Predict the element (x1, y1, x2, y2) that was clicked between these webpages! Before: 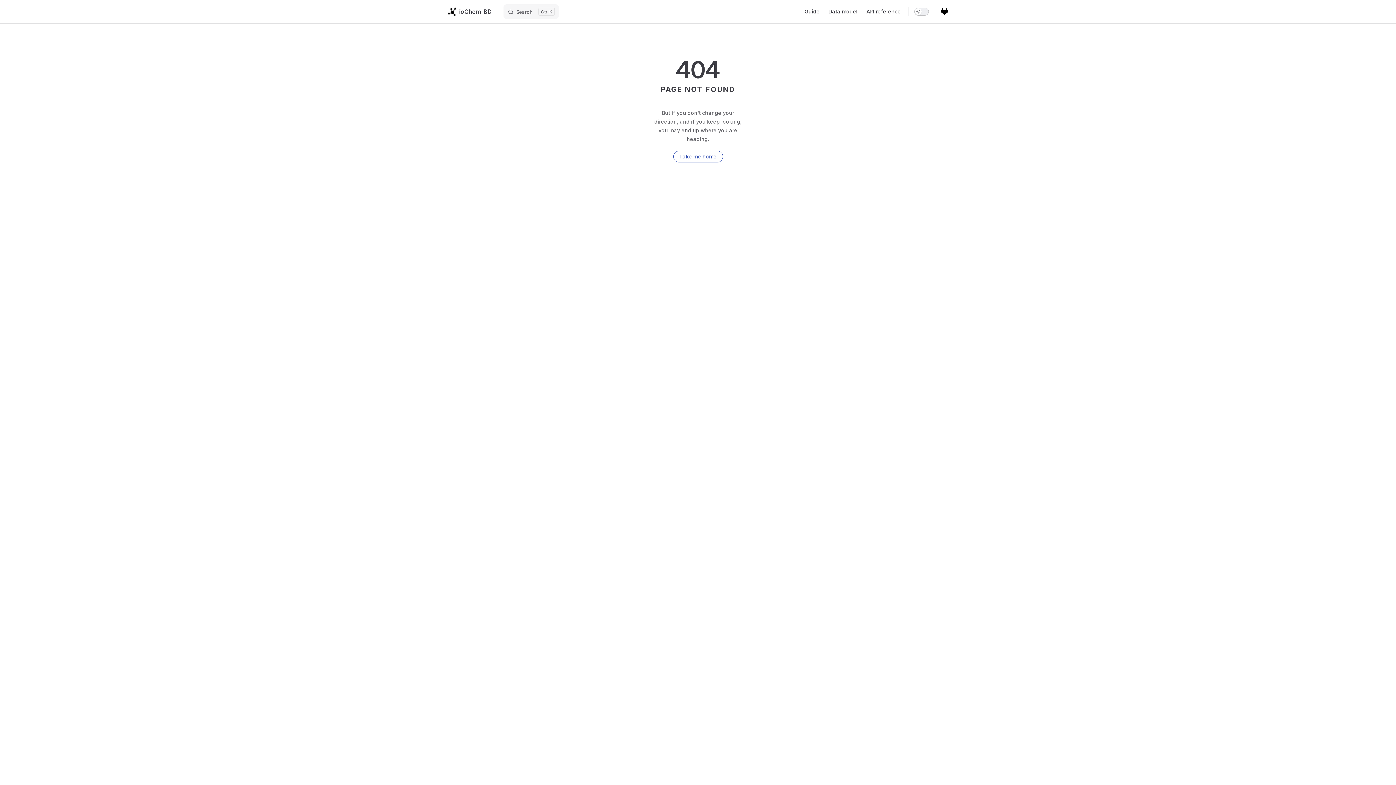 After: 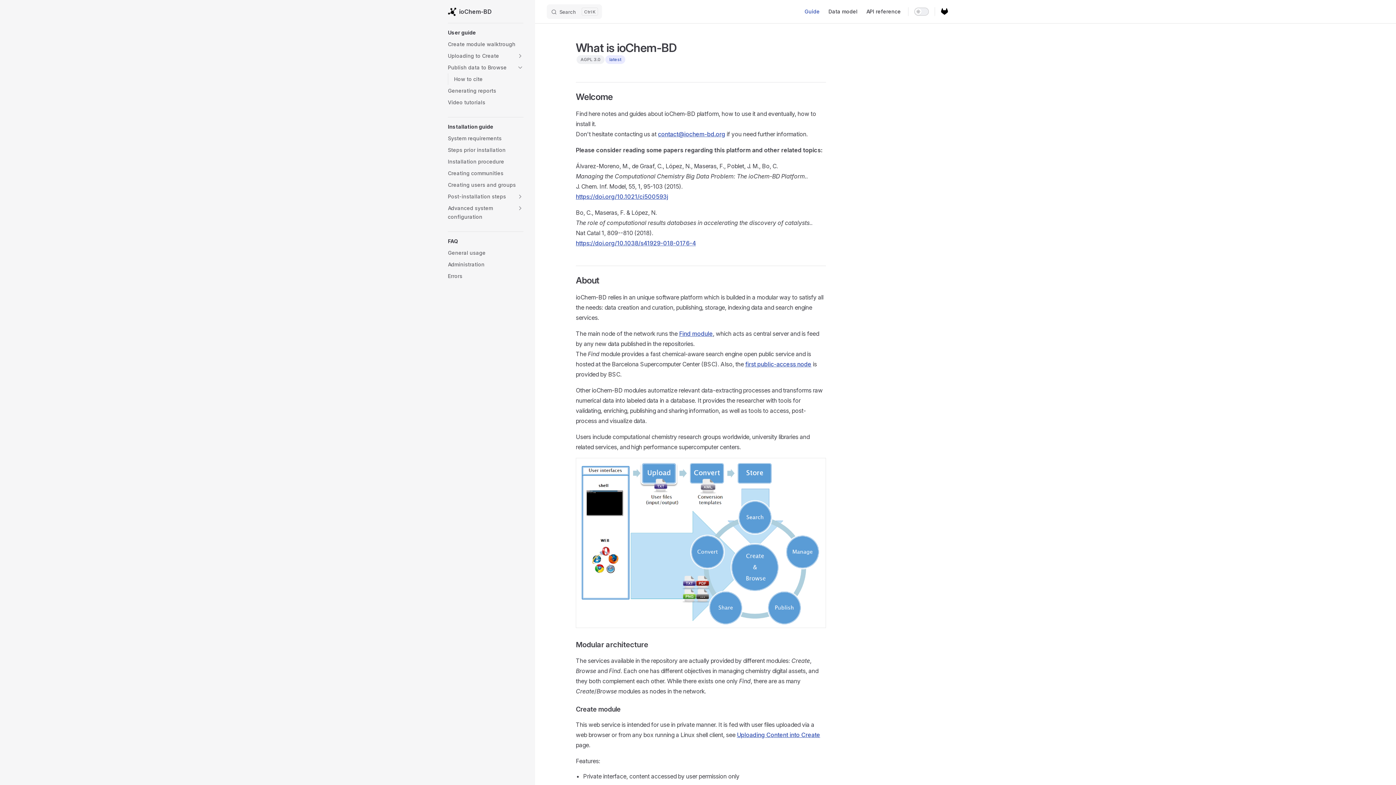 Action: label: Guide bbox: (800, 0, 824, 23)